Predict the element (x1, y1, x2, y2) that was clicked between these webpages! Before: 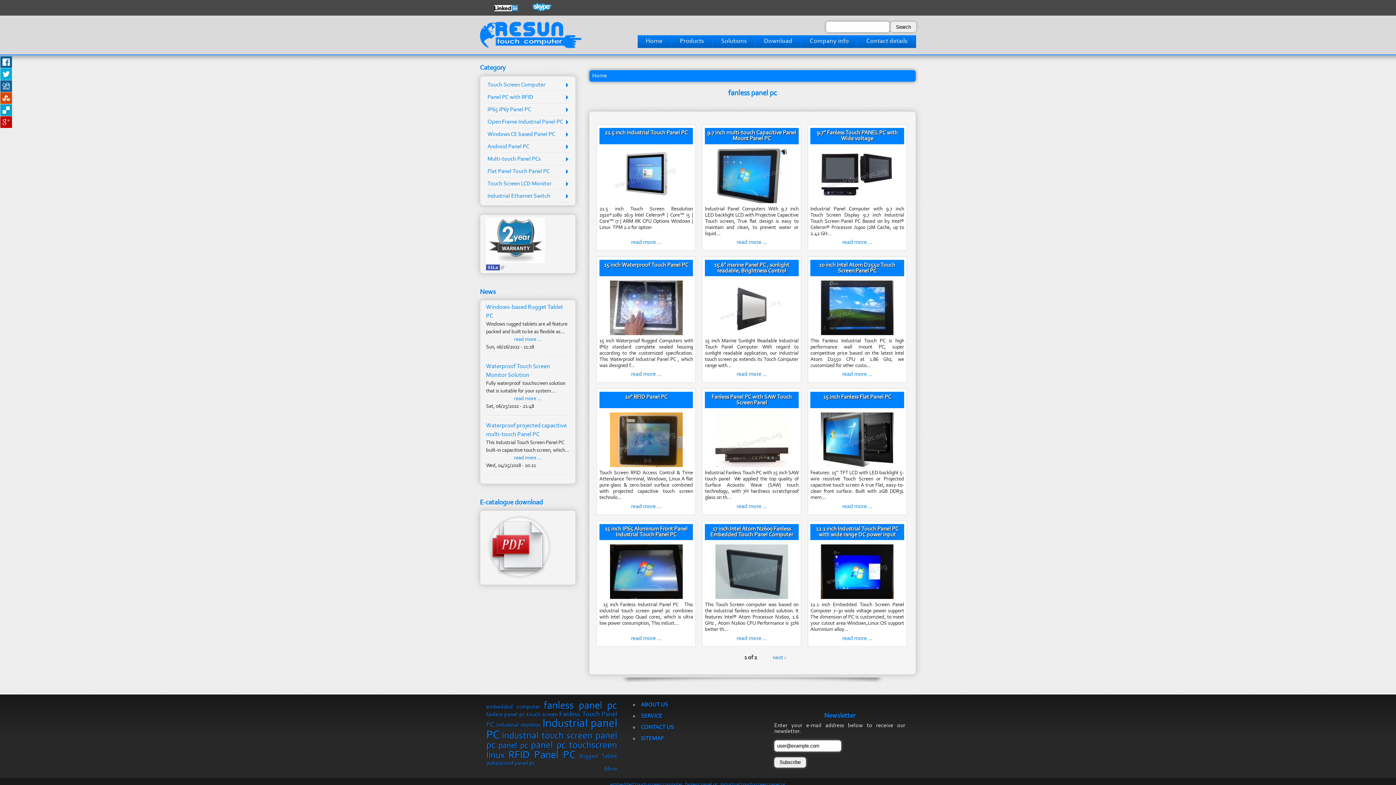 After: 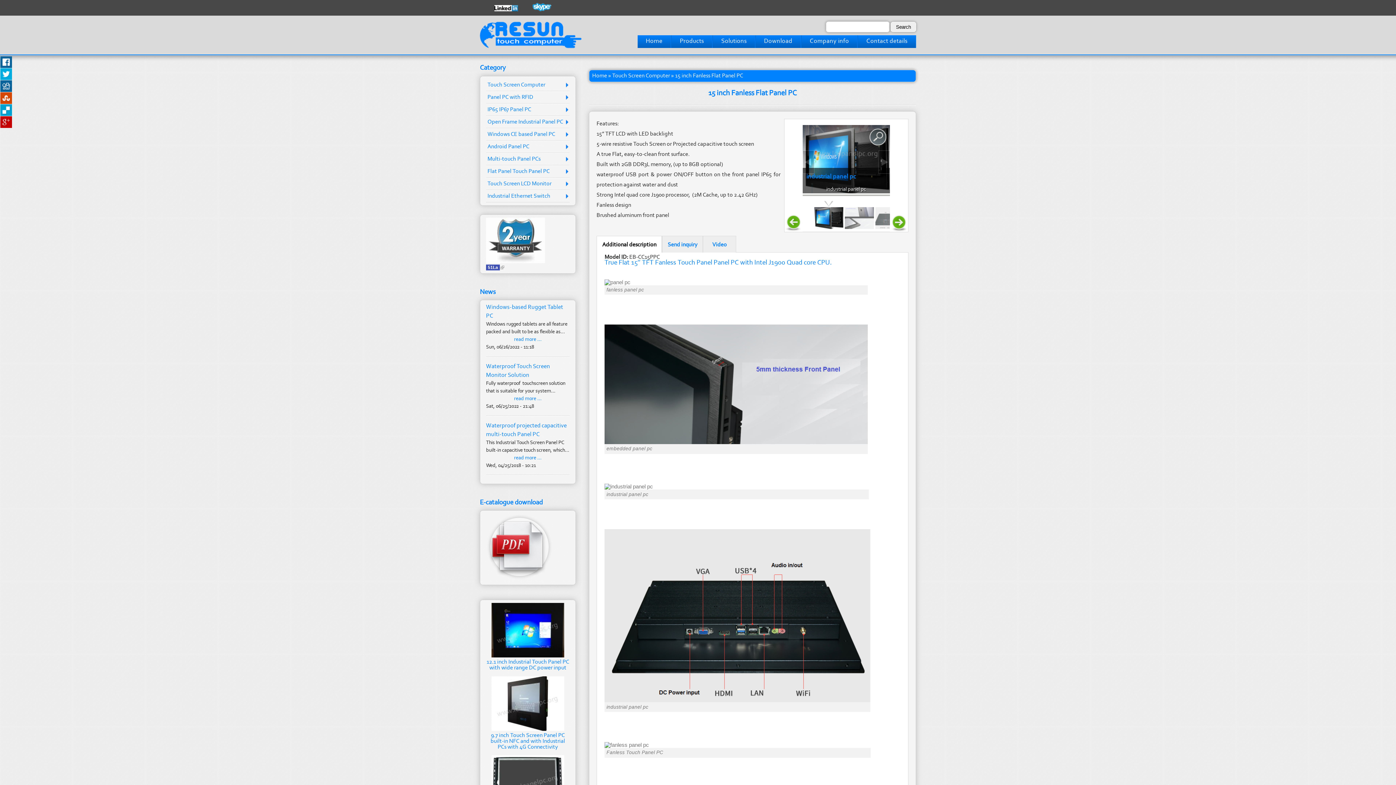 Action: bbox: (810, 412, 904, 467)